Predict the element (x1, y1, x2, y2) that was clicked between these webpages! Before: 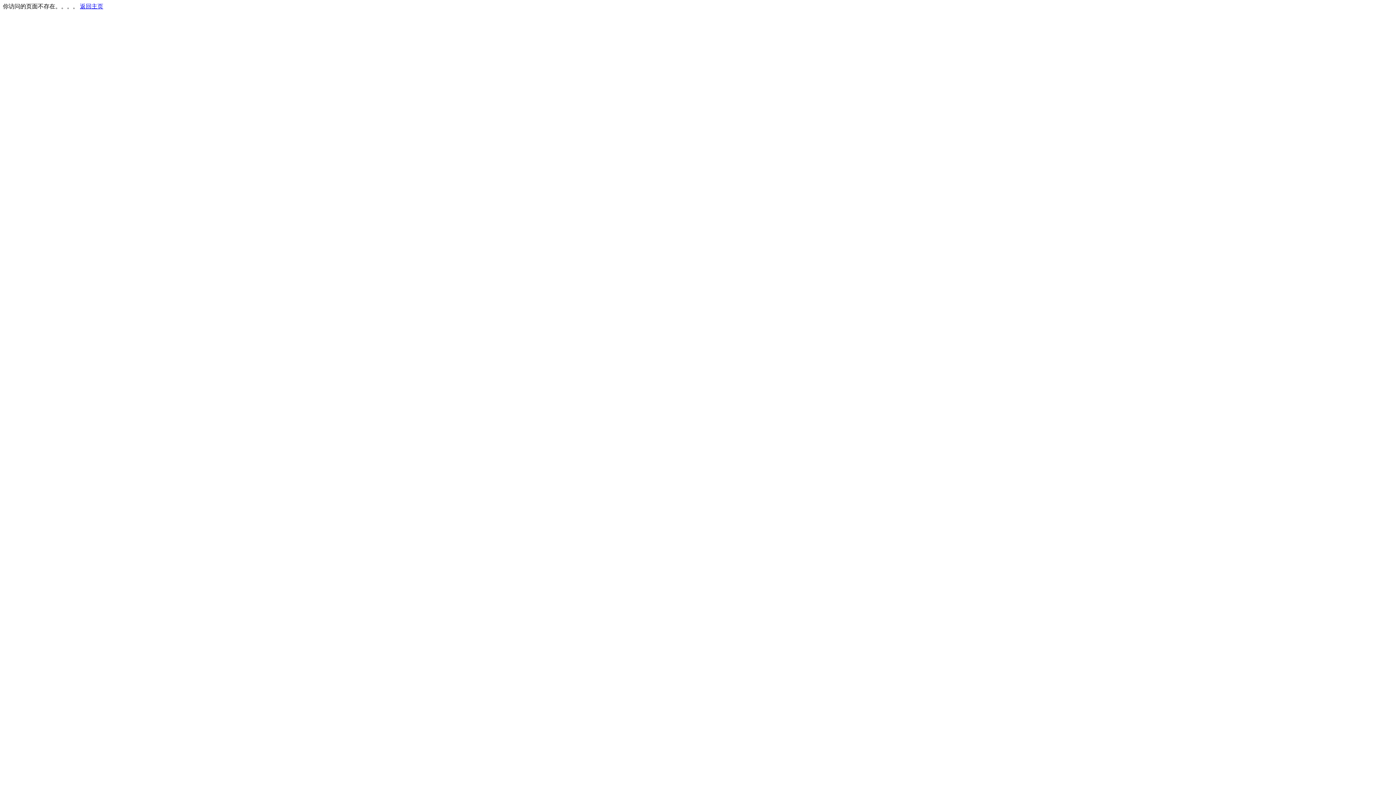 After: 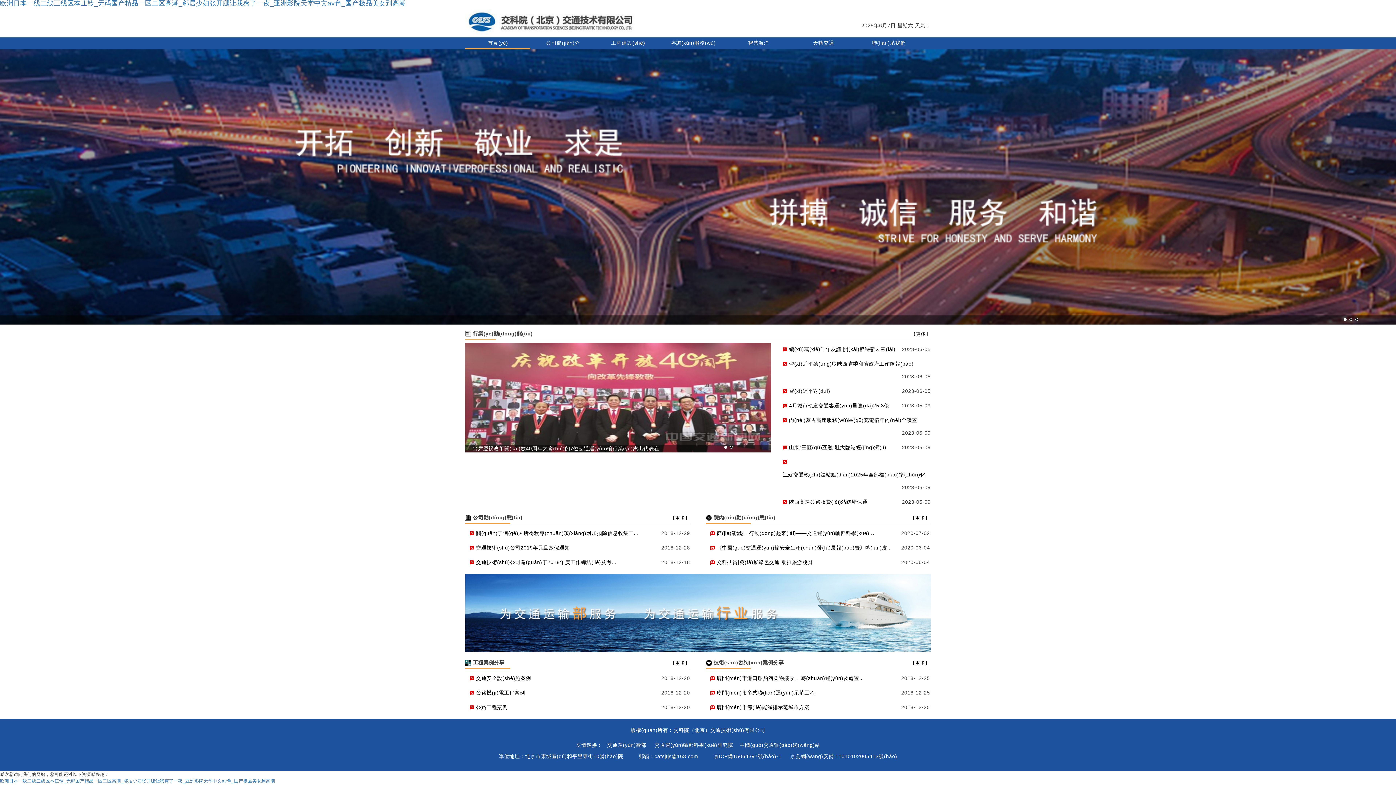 Action: label: 返回主页 bbox: (80, 3, 103, 9)